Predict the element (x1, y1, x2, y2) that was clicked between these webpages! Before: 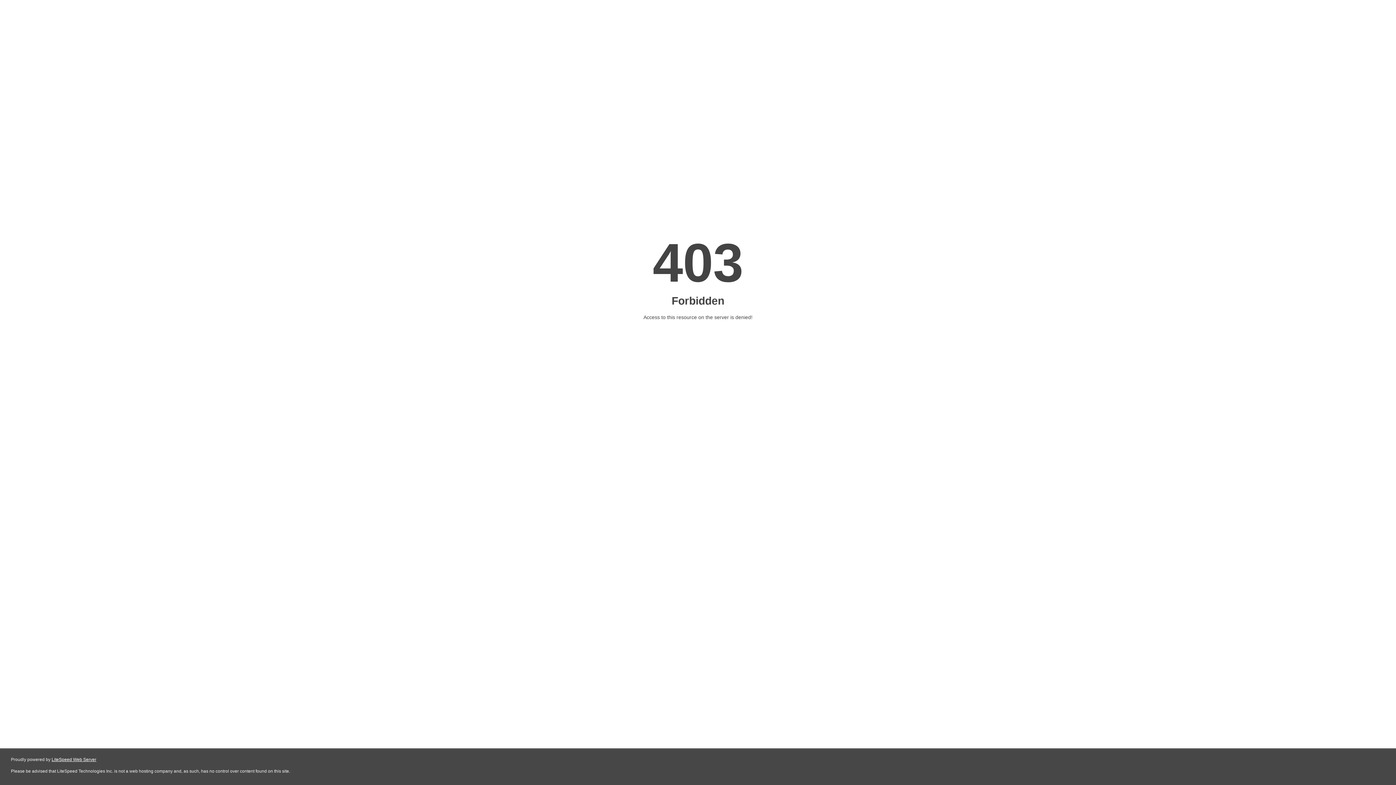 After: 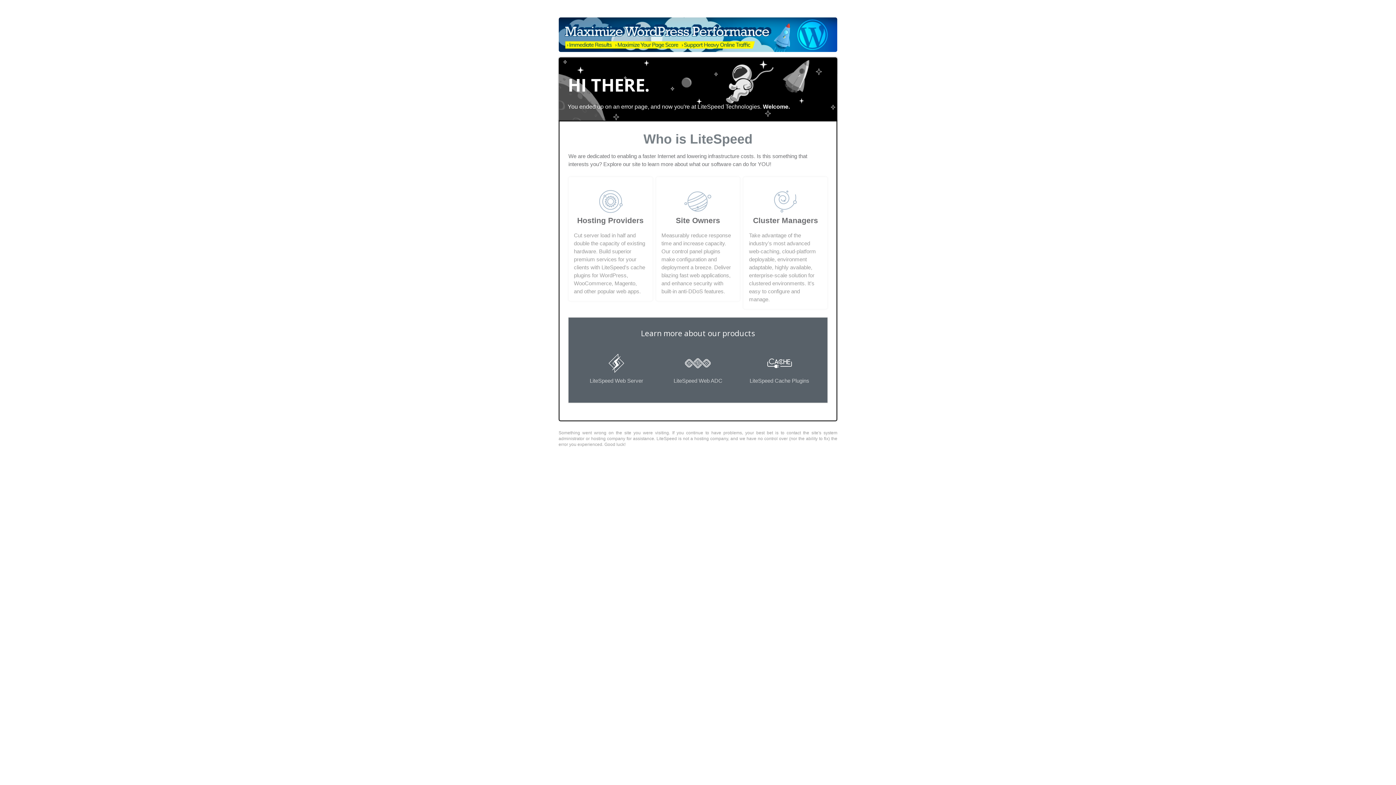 Action: label: LiteSpeed Web Server bbox: (51, 757, 96, 762)